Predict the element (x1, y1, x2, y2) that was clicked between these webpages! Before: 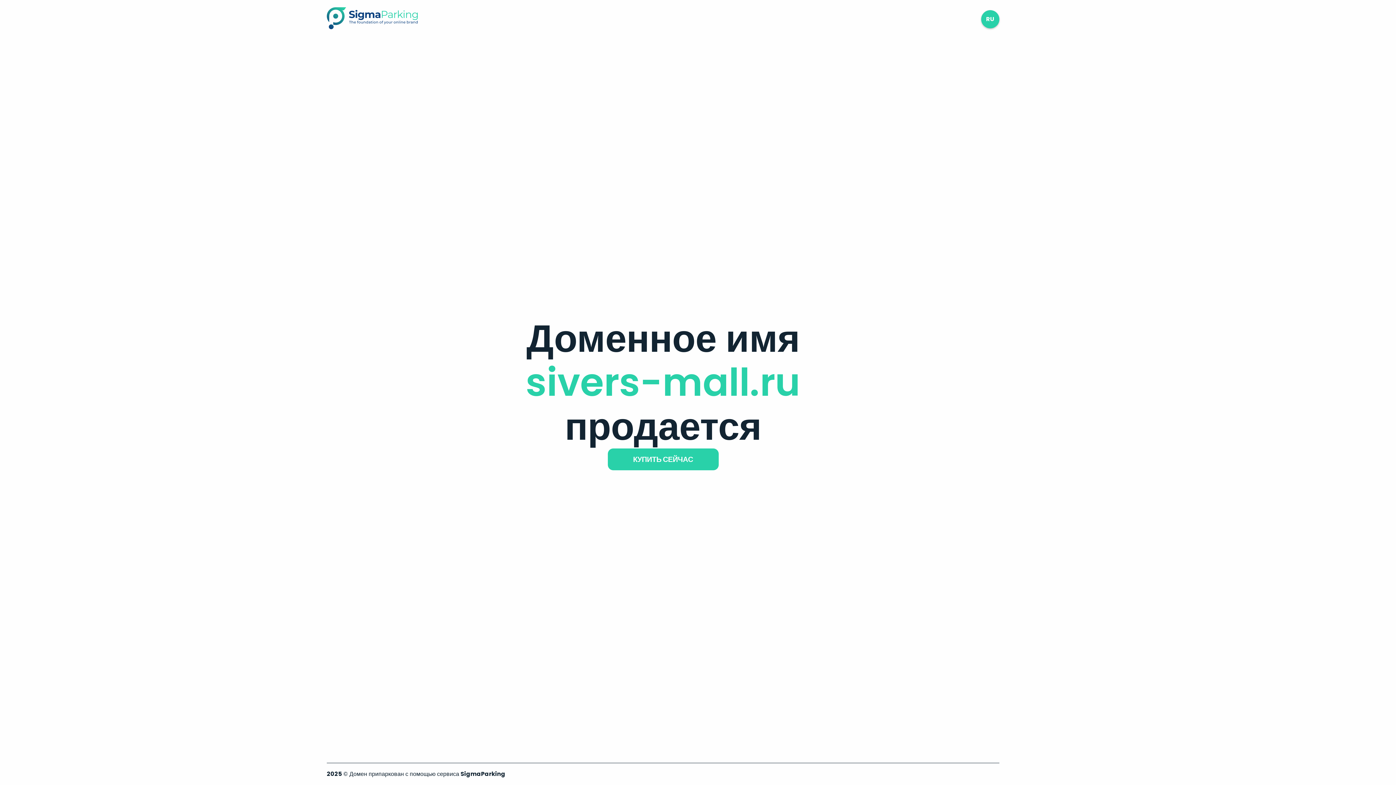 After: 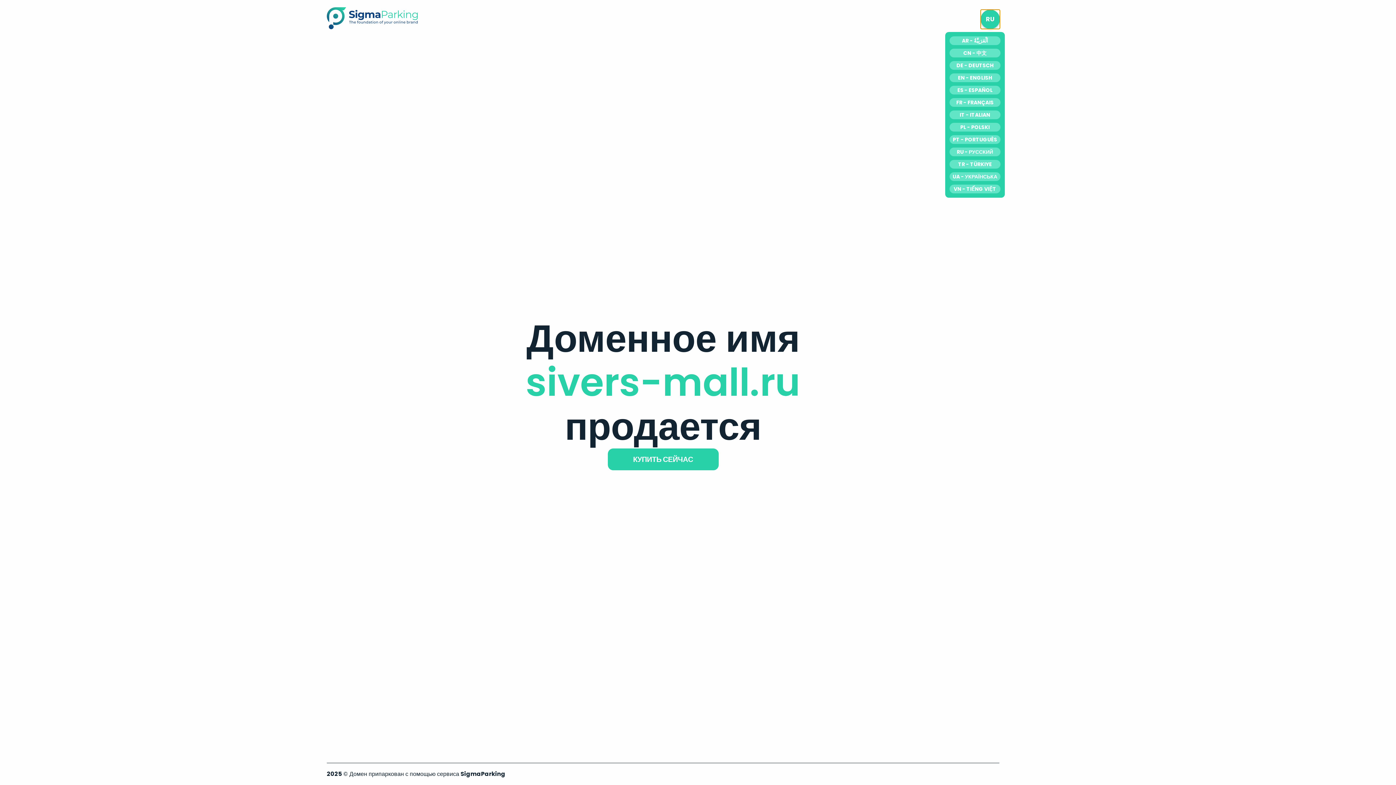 Action: label: RU bbox: (981, 10, 999, 28)